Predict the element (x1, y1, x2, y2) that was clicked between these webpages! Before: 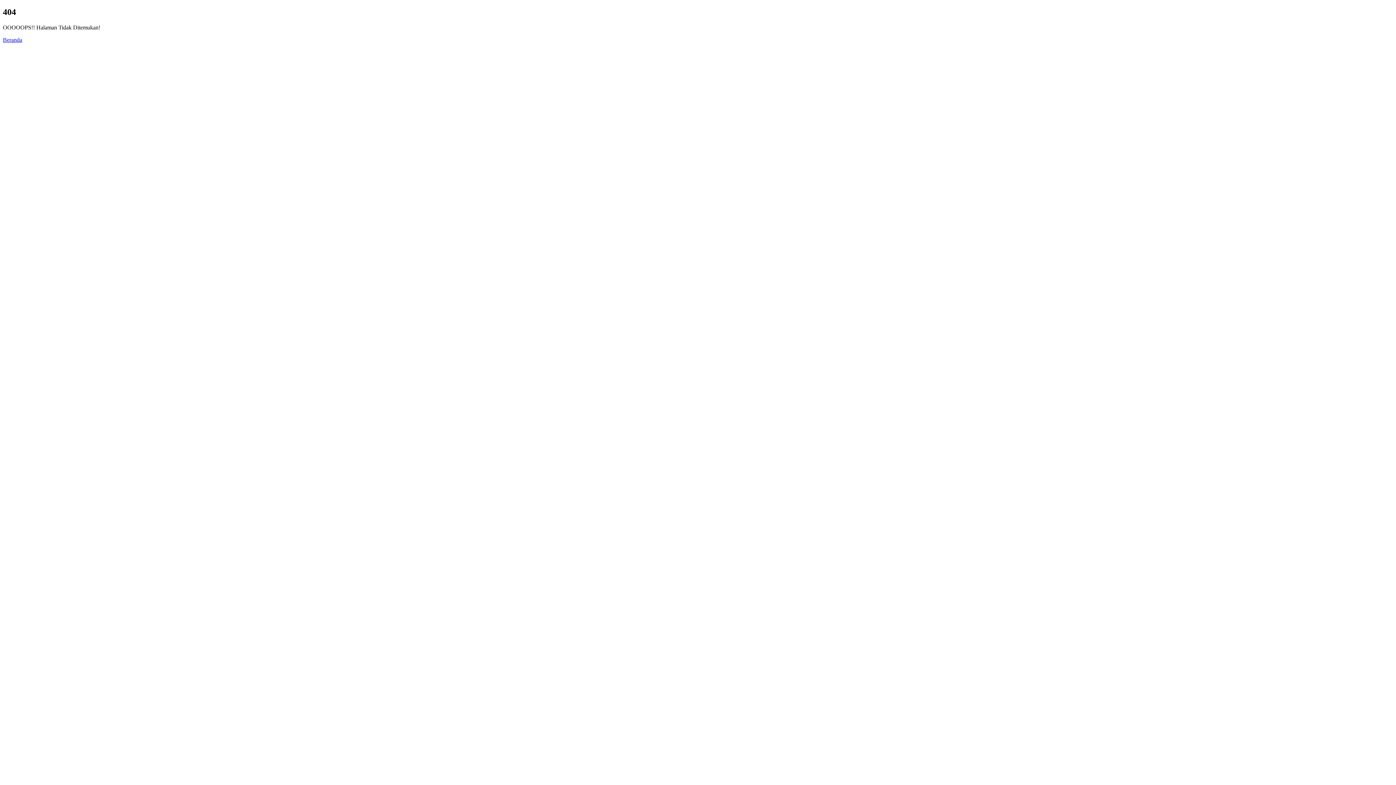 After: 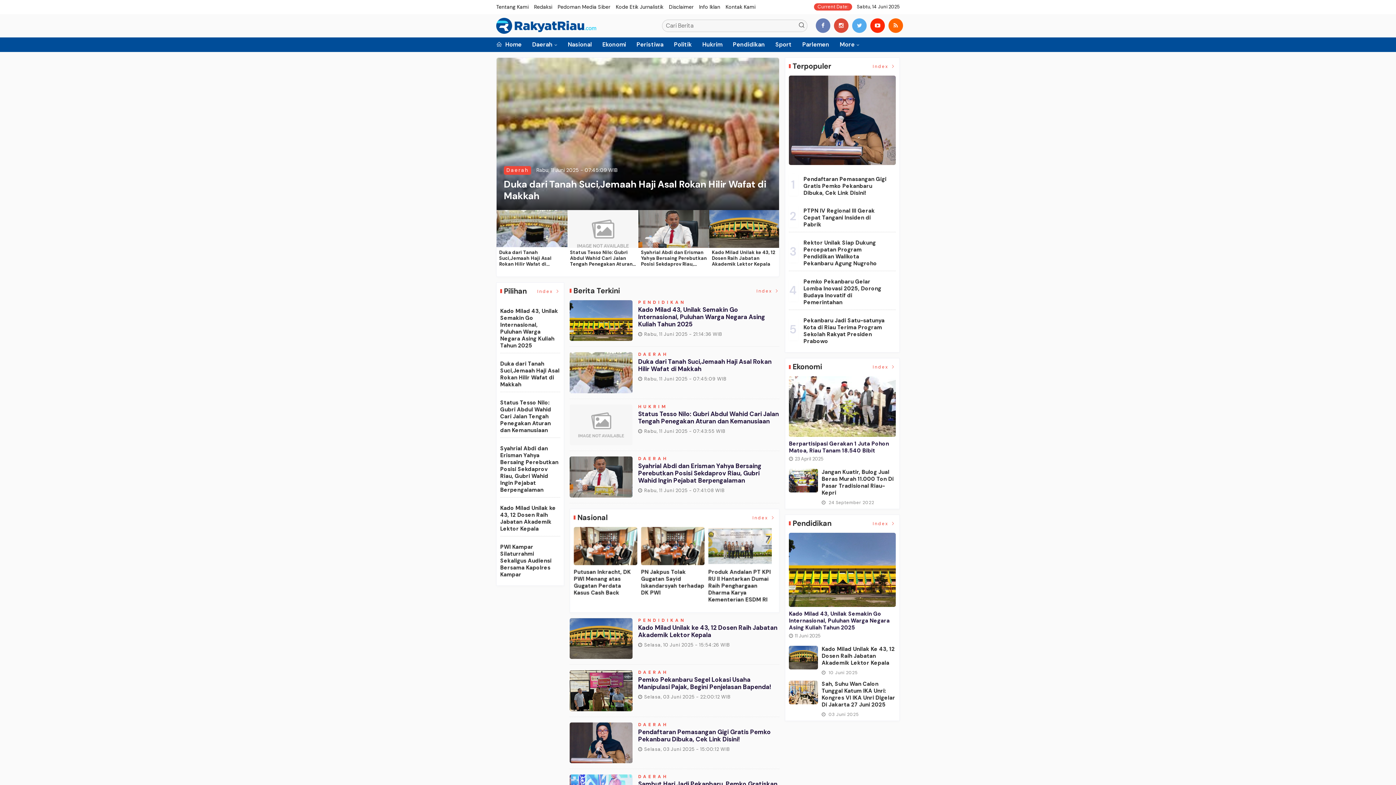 Action: bbox: (2, 36, 22, 42) label: Beranda